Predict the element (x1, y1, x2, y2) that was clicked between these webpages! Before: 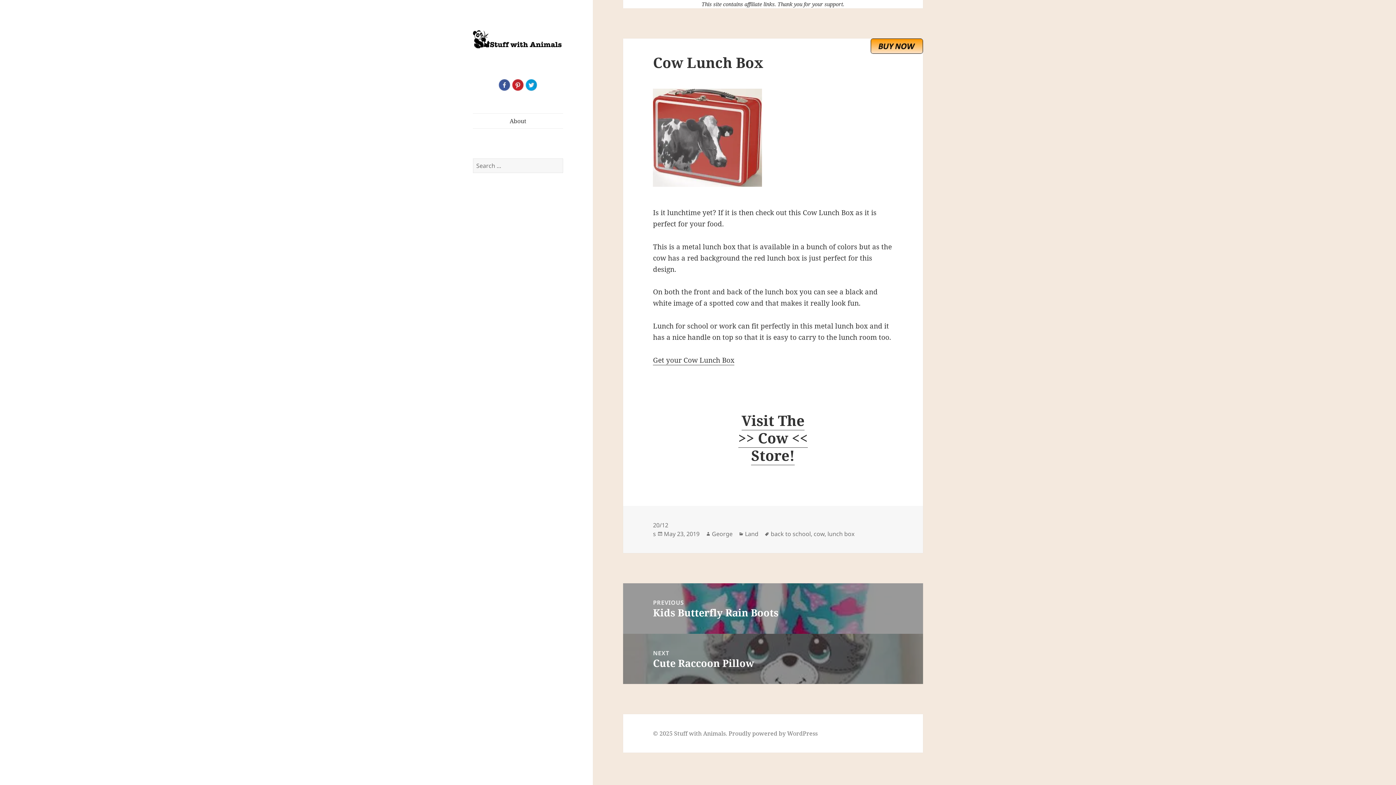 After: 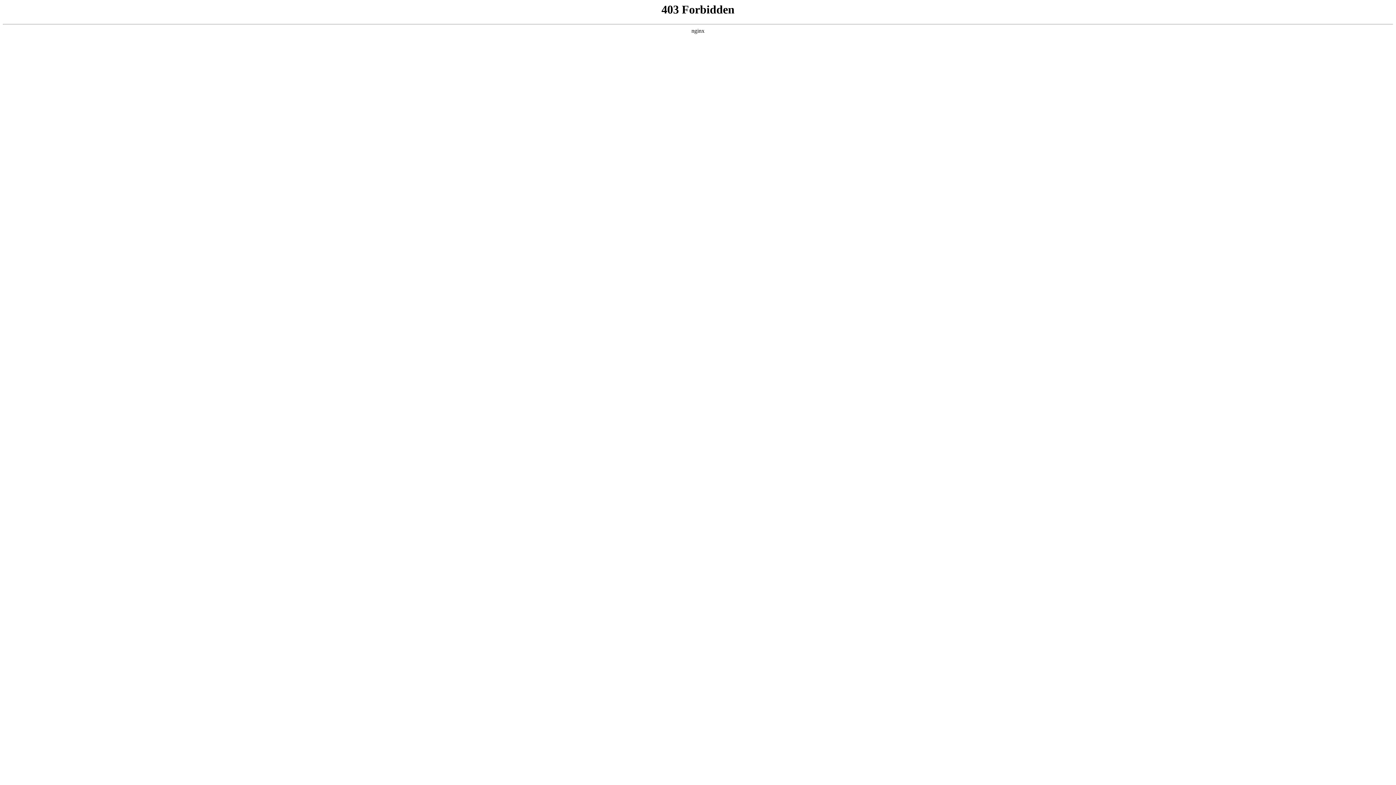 Action: bbox: (728, 729, 817, 738) label: Proudly powered by WordPress